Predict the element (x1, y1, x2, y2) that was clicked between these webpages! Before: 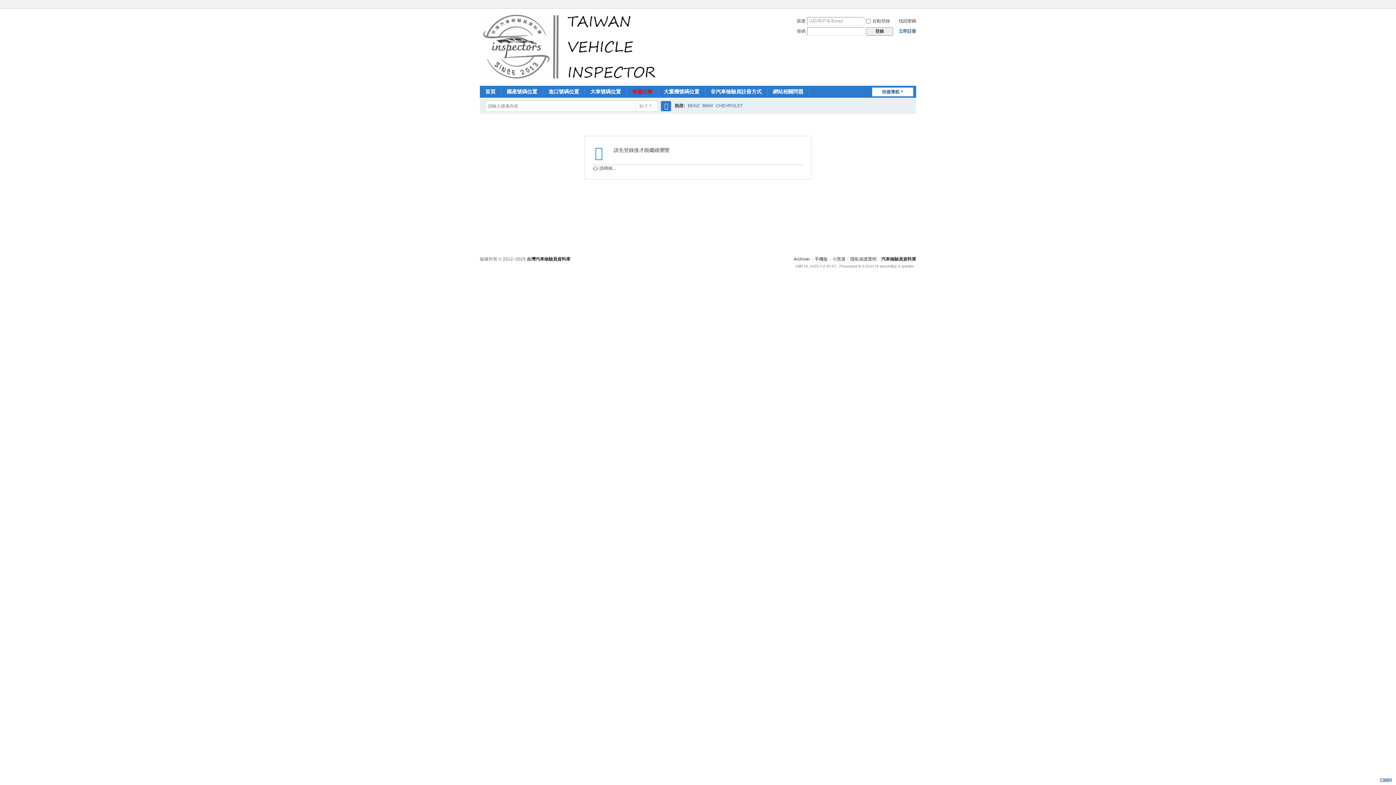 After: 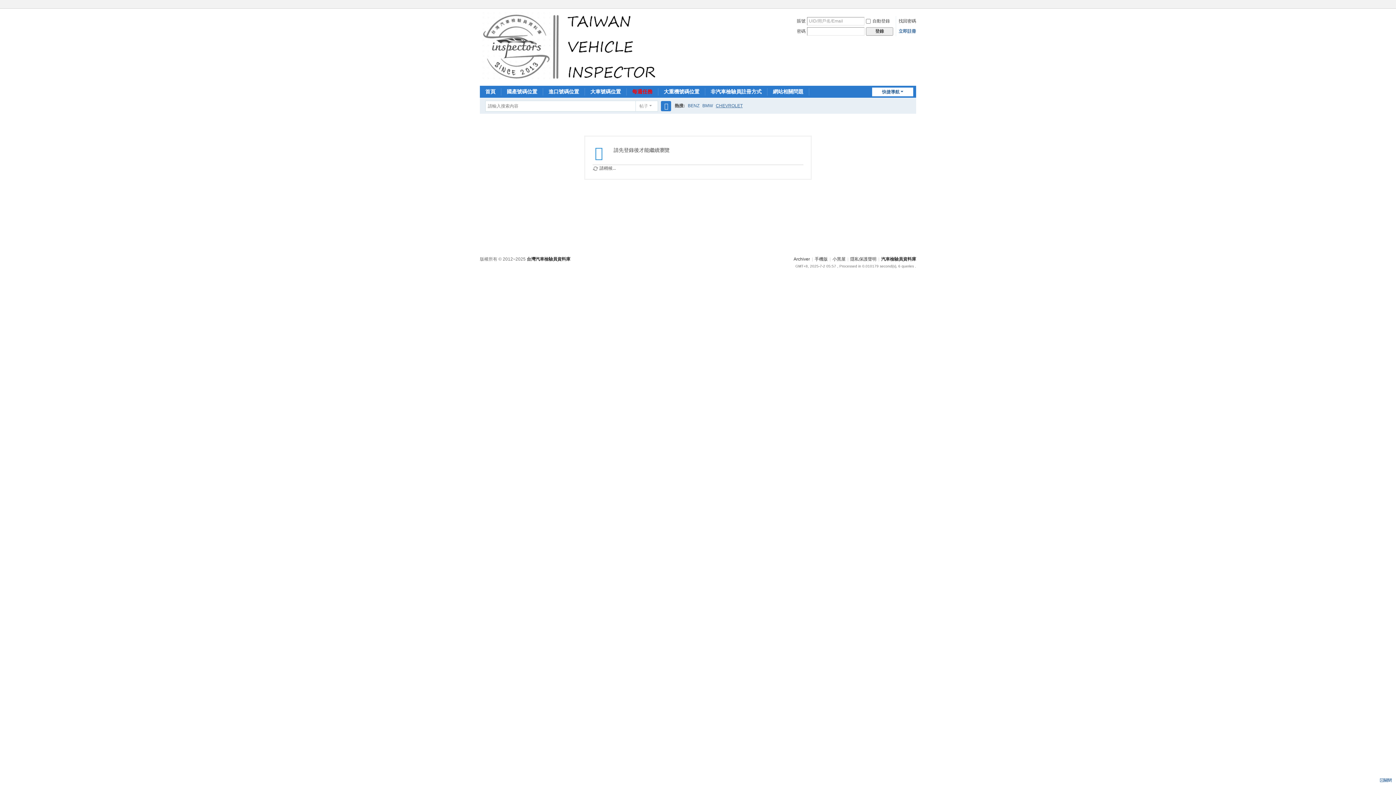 Action: bbox: (716, 98, 742, 113) label: CHEVROLET